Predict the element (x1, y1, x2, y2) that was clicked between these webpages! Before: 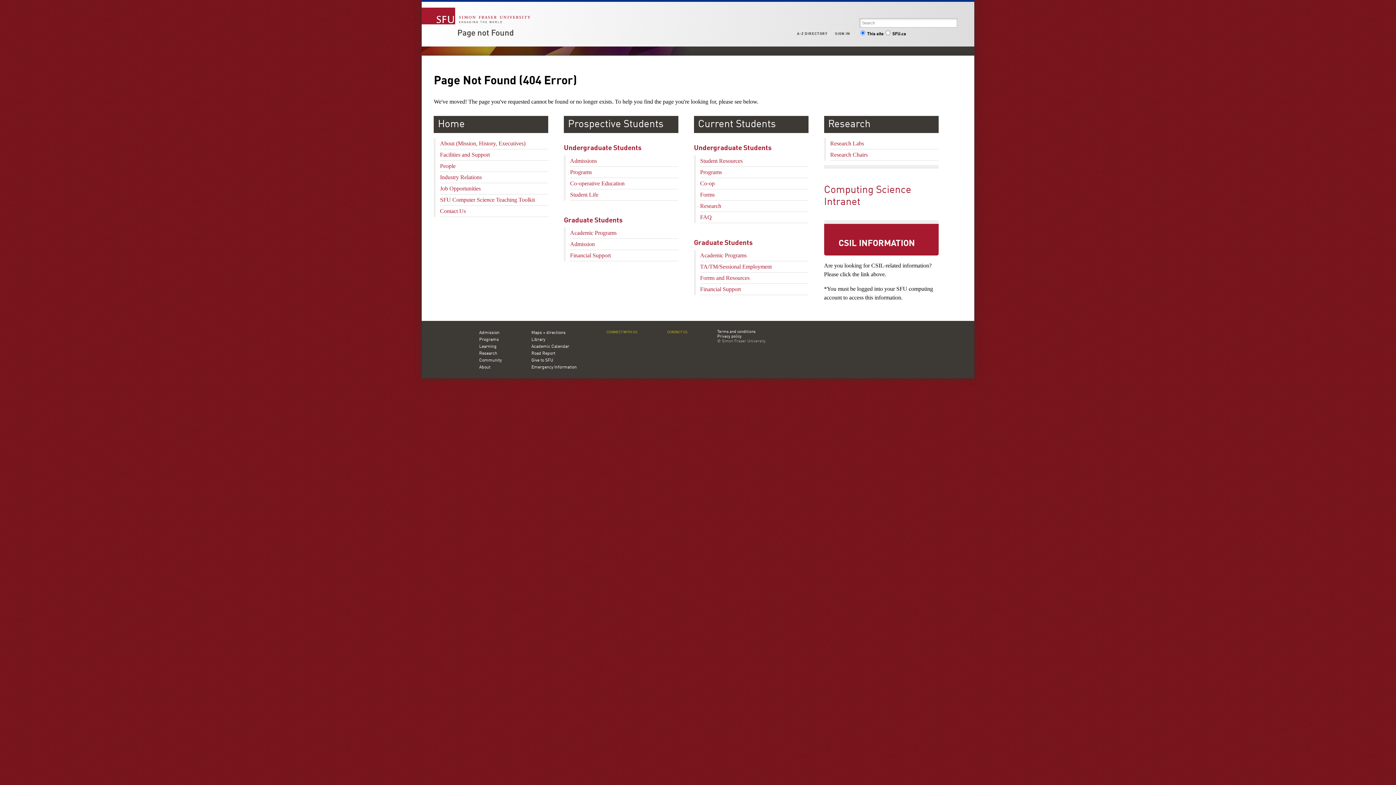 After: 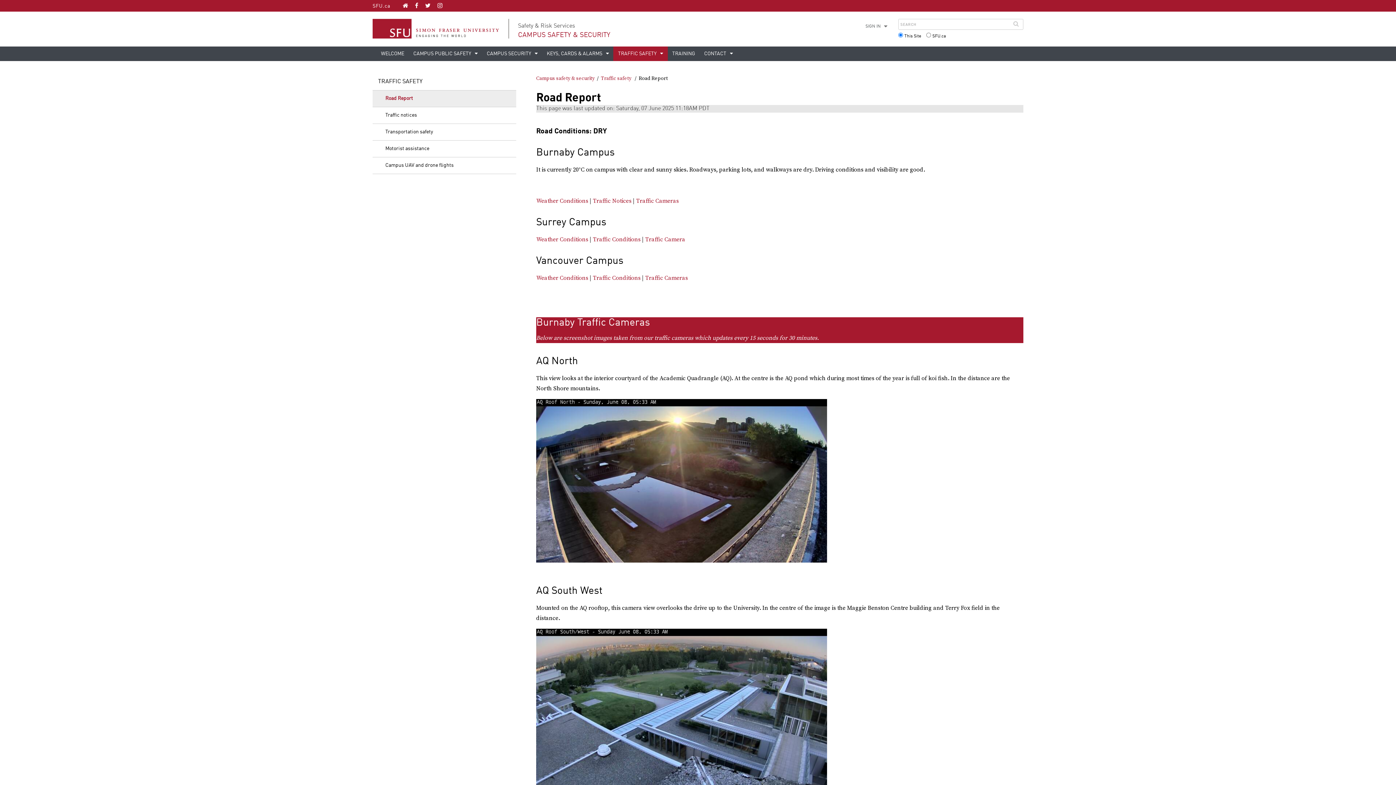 Action: bbox: (531, 351, 555, 356) label: Road Report